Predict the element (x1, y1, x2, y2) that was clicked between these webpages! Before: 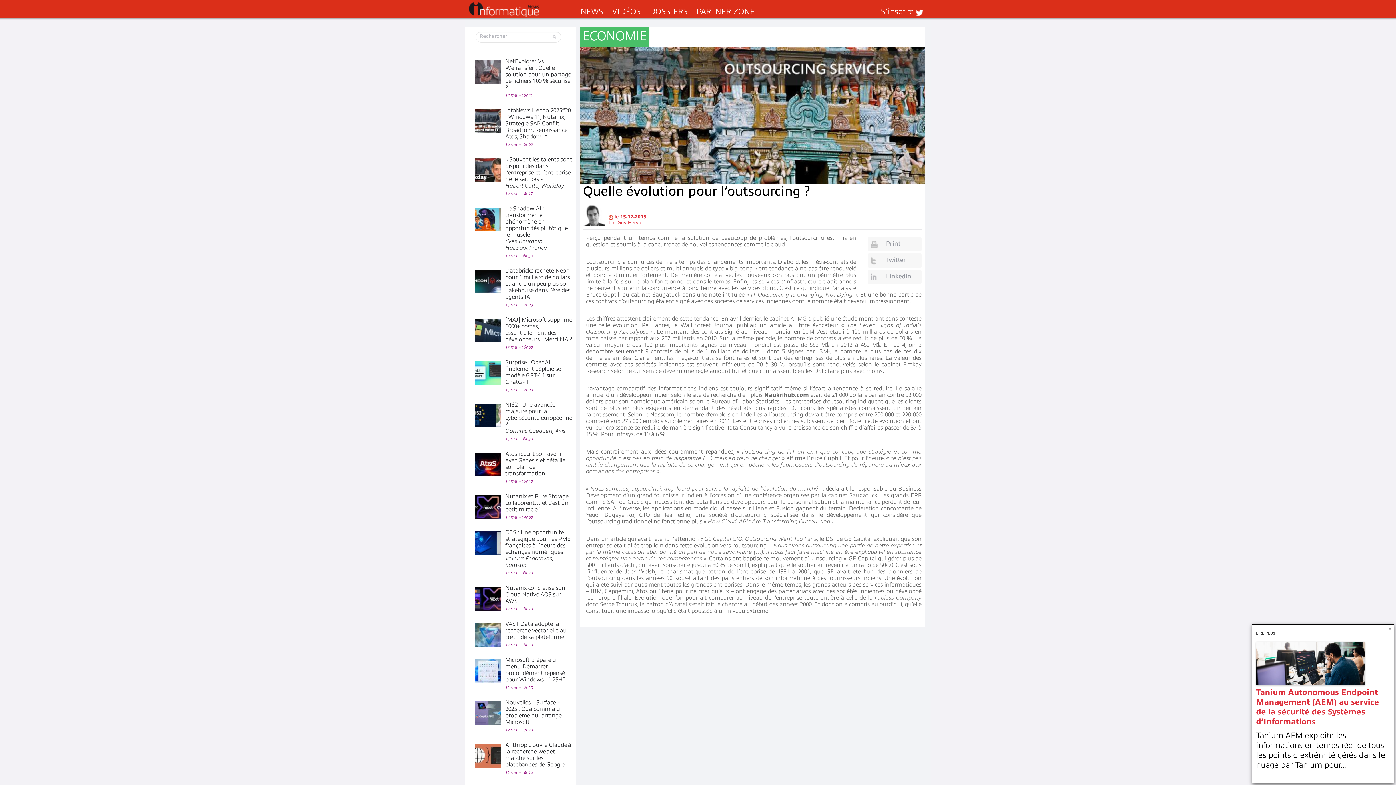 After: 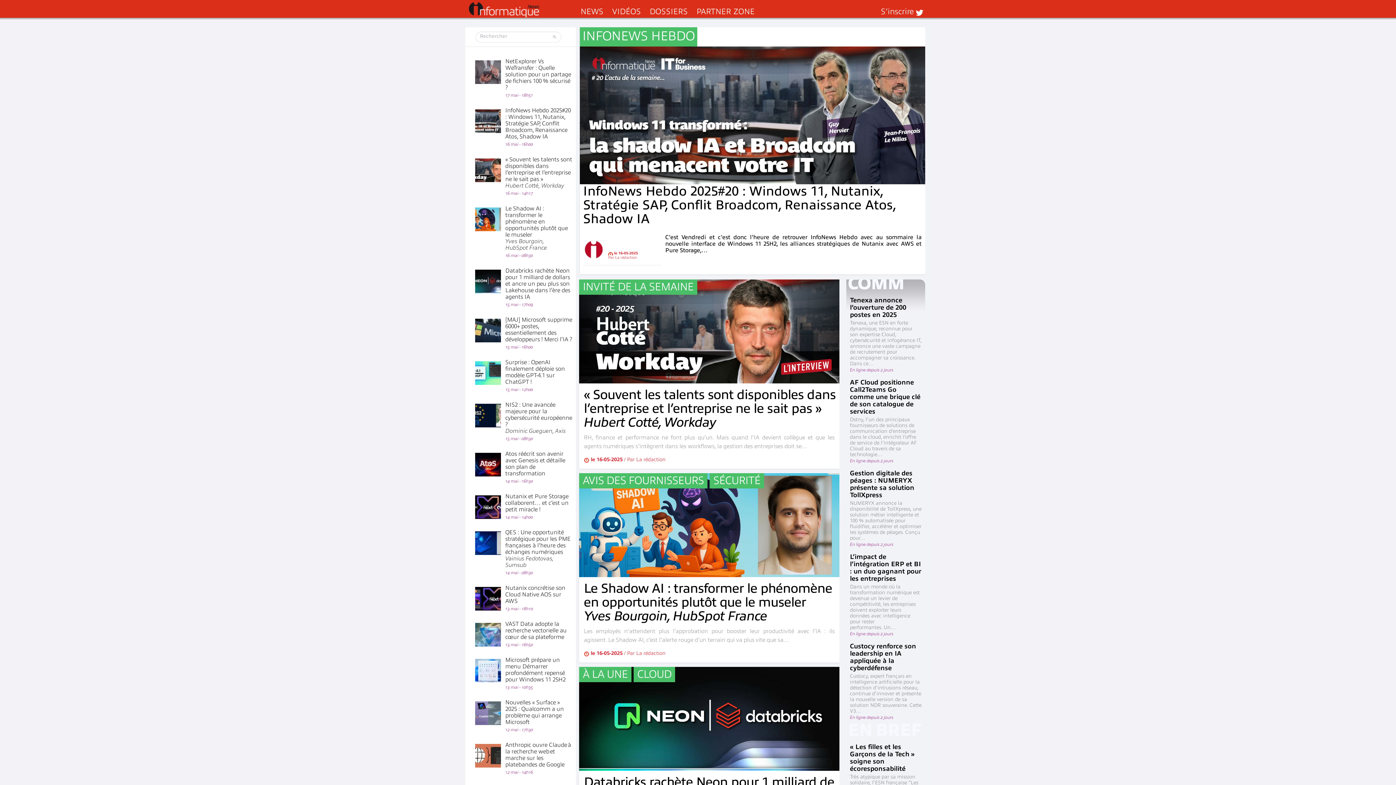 Action: bbox: (617, 219, 644, 225) label: Guy Hervier